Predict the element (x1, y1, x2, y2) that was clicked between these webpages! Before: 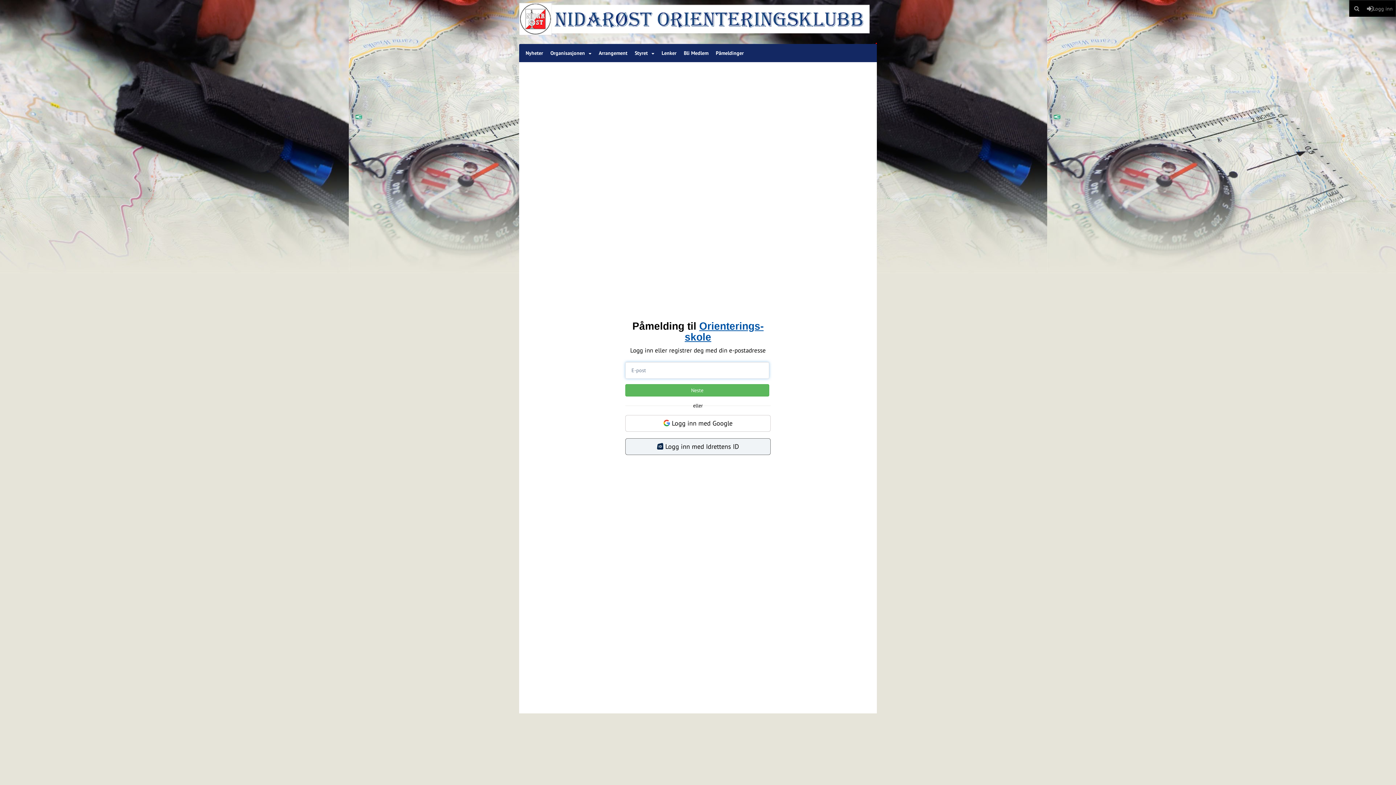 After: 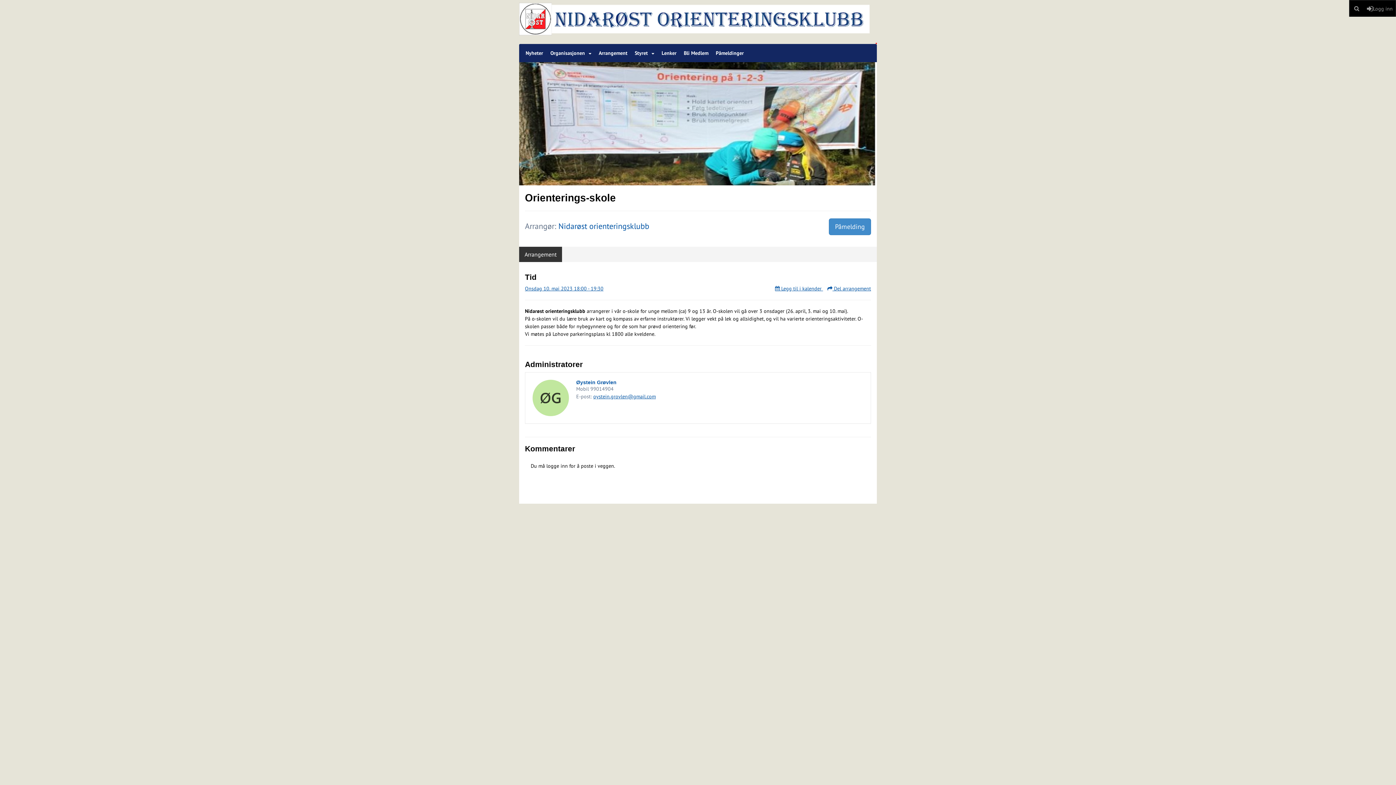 Action: label: Orienterings-skole bbox: (684, 320, 763, 342)